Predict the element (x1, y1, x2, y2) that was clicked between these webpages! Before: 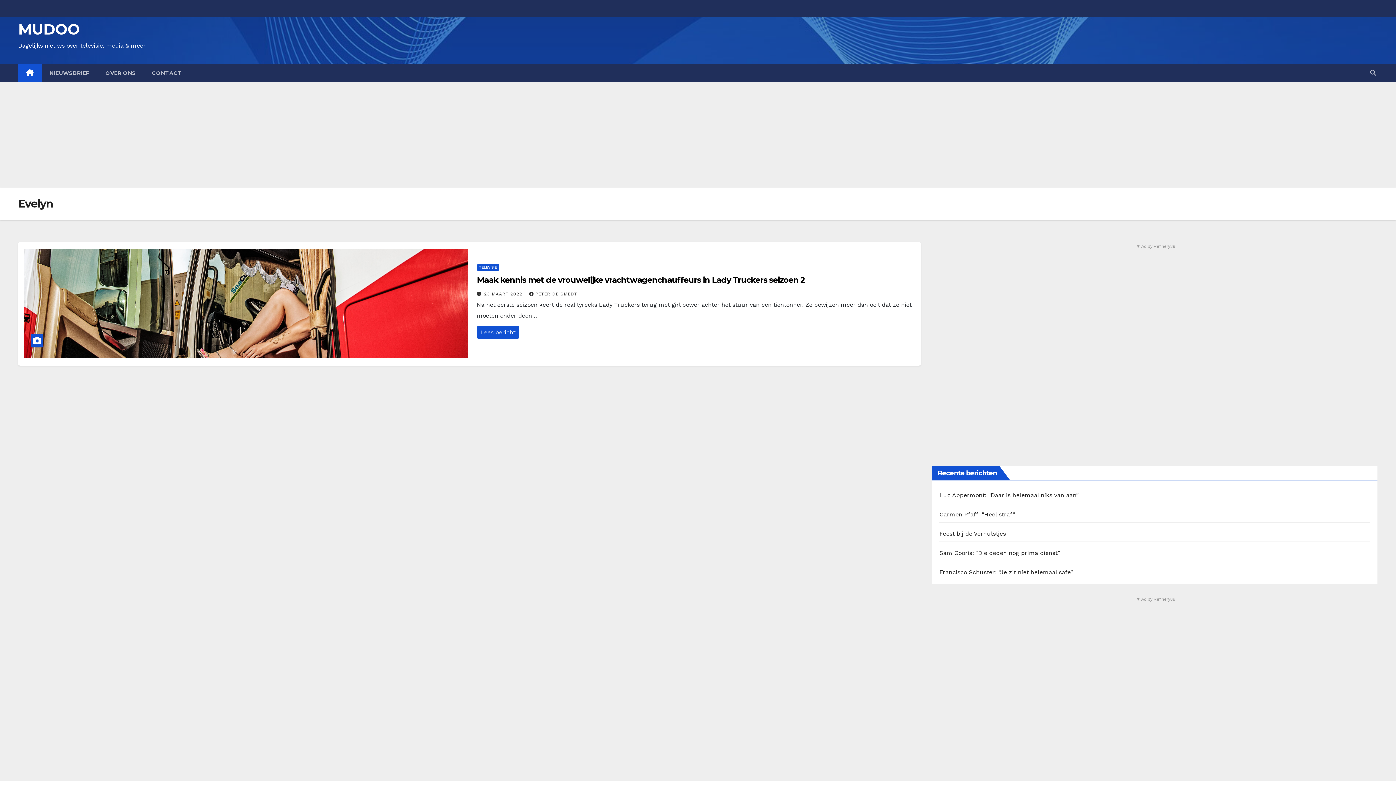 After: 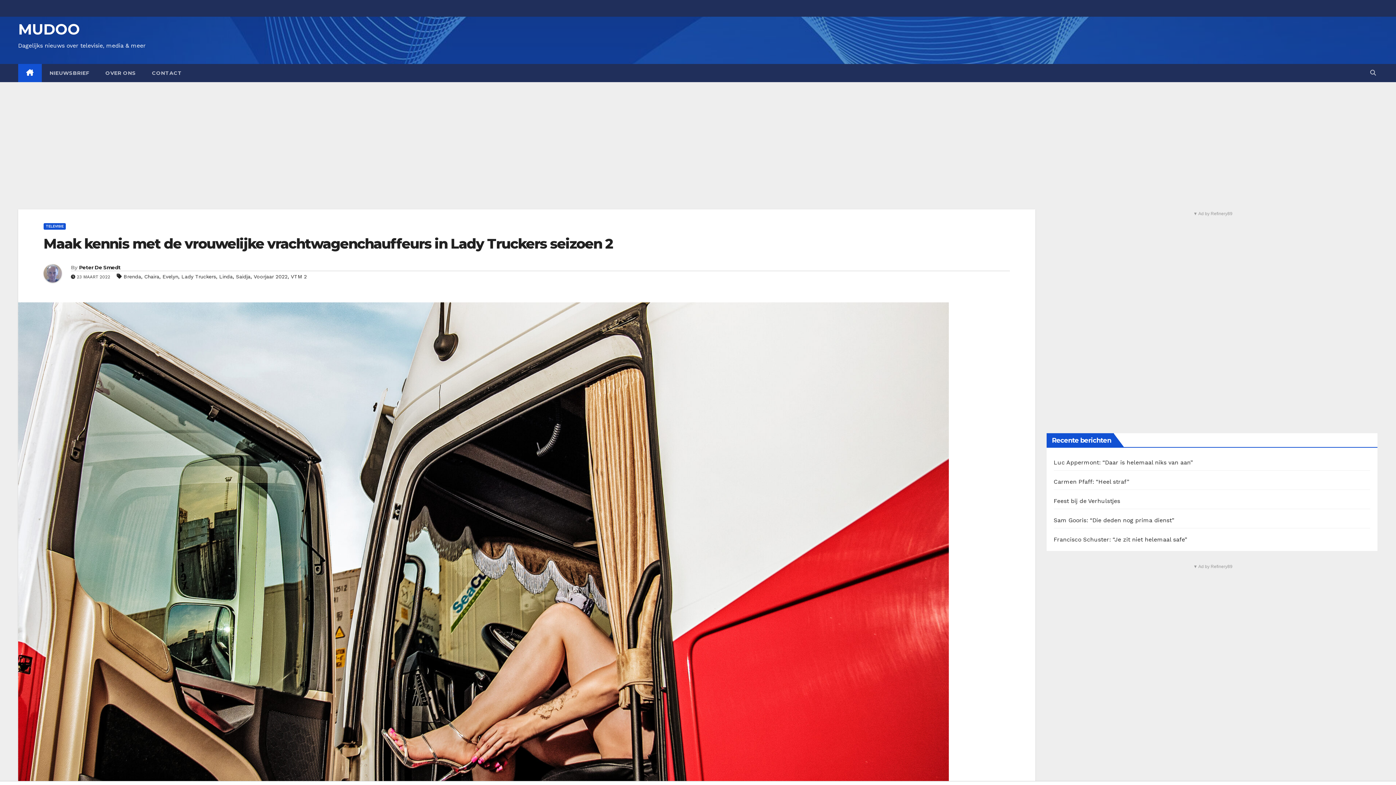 Action: bbox: (476, 326, 519, 338) label: Lees bericht